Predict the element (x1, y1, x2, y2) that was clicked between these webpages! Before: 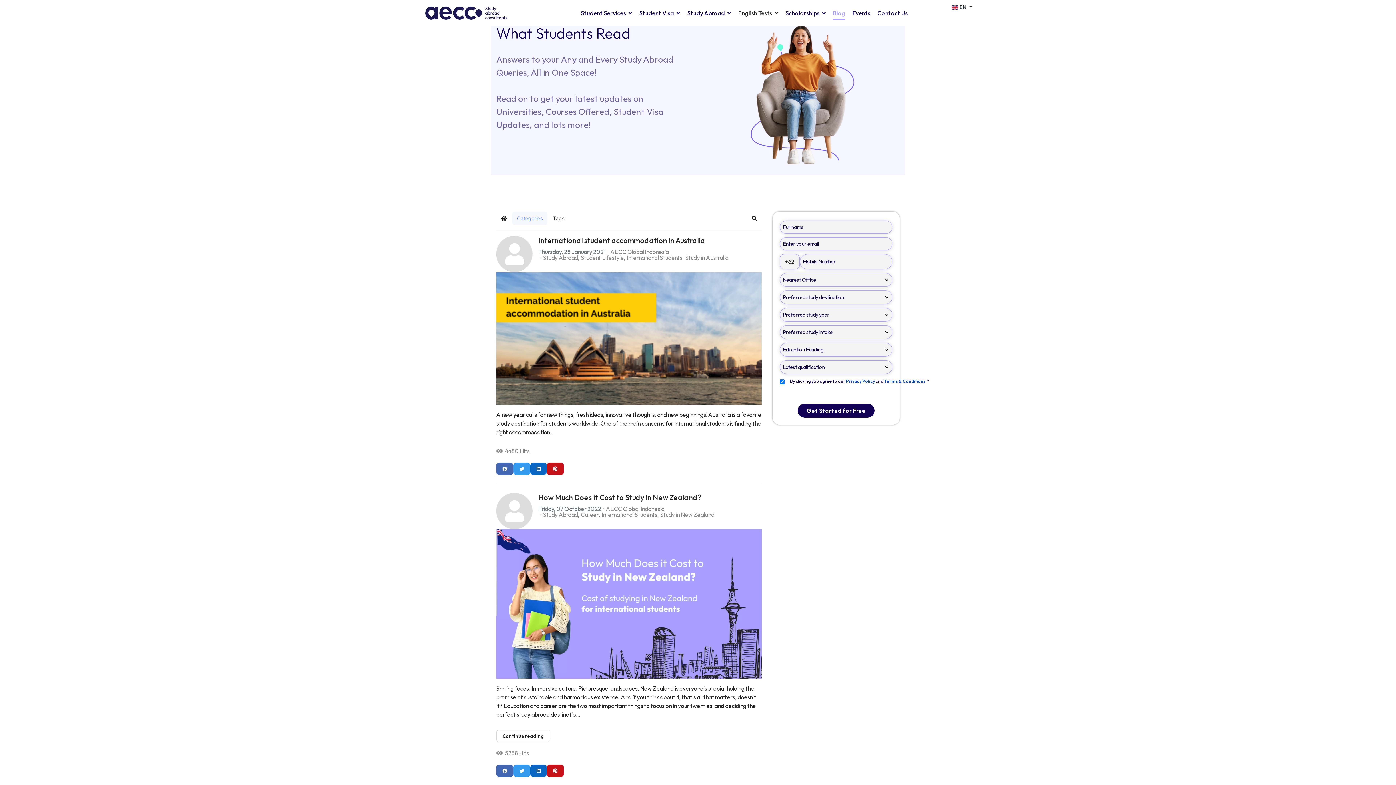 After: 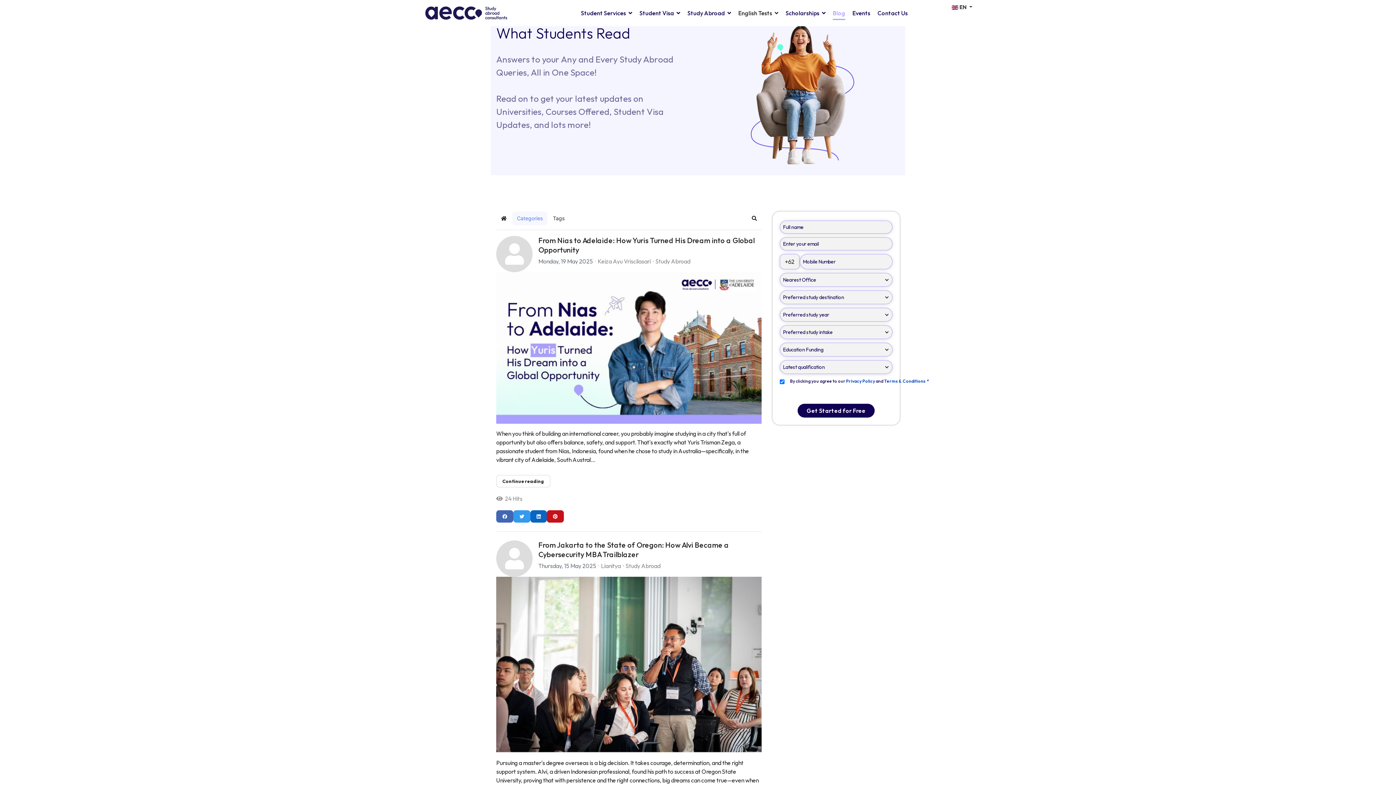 Action: label: Study Abroad bbox: (543, 512, 578, 517)